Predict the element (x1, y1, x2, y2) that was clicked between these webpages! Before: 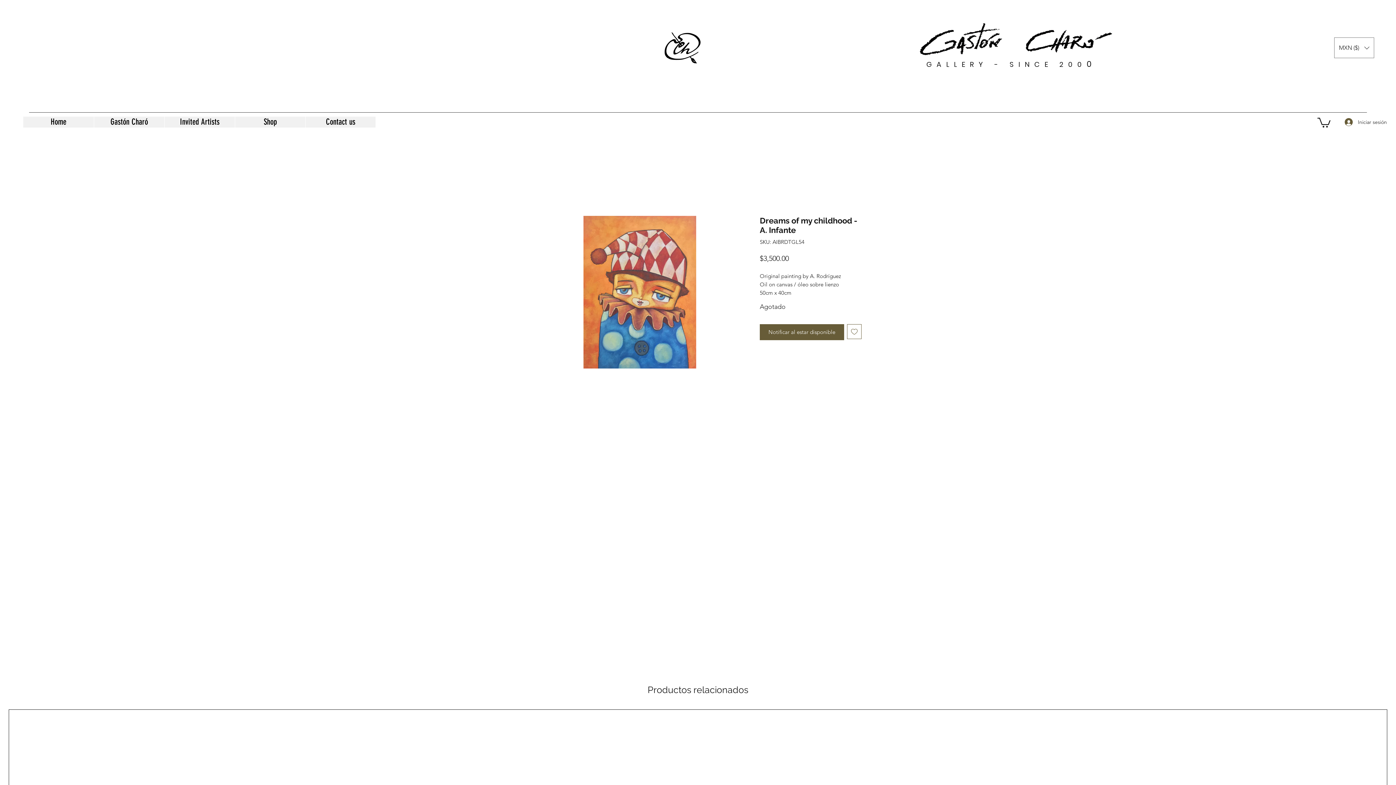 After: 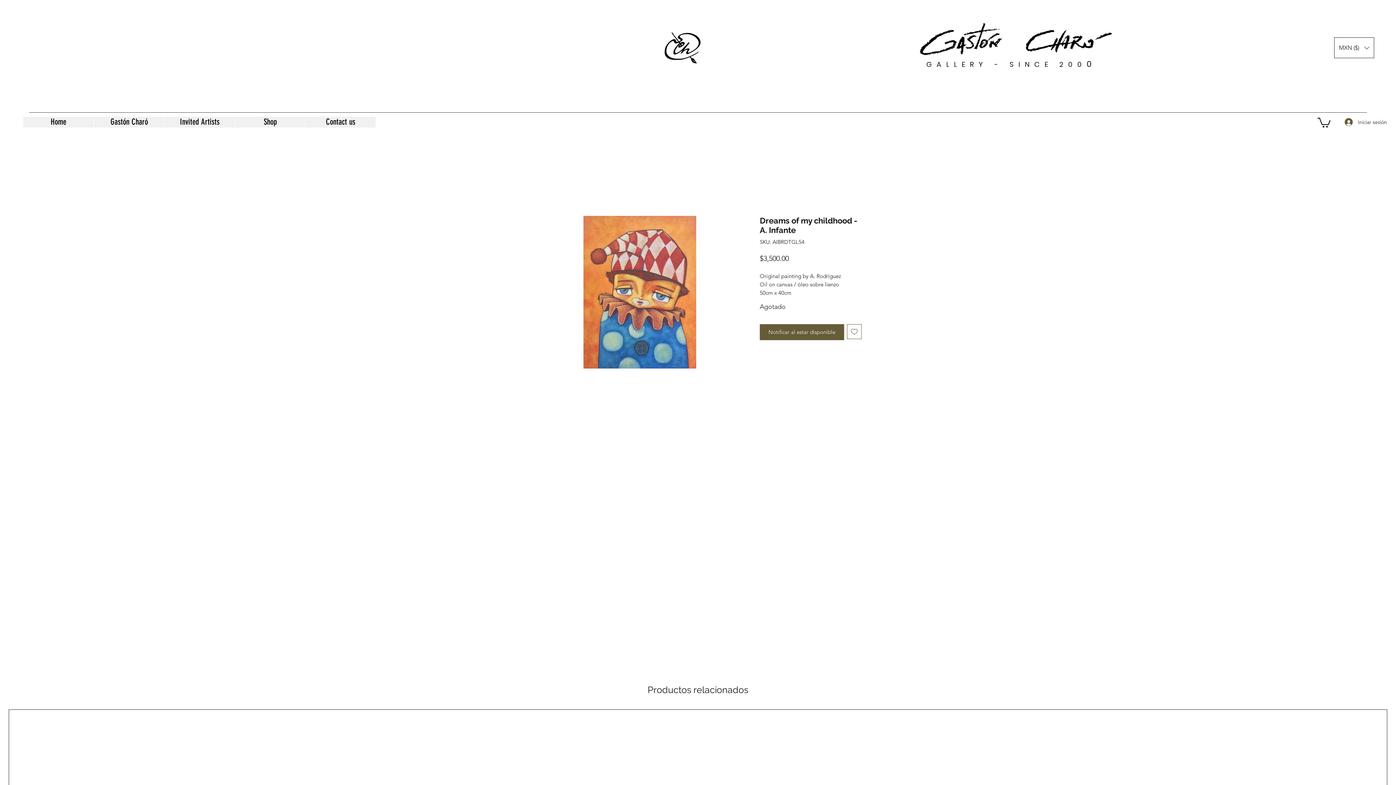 Action: label: Conversor de divisas bbox: (1334, 37, 1374, 58)